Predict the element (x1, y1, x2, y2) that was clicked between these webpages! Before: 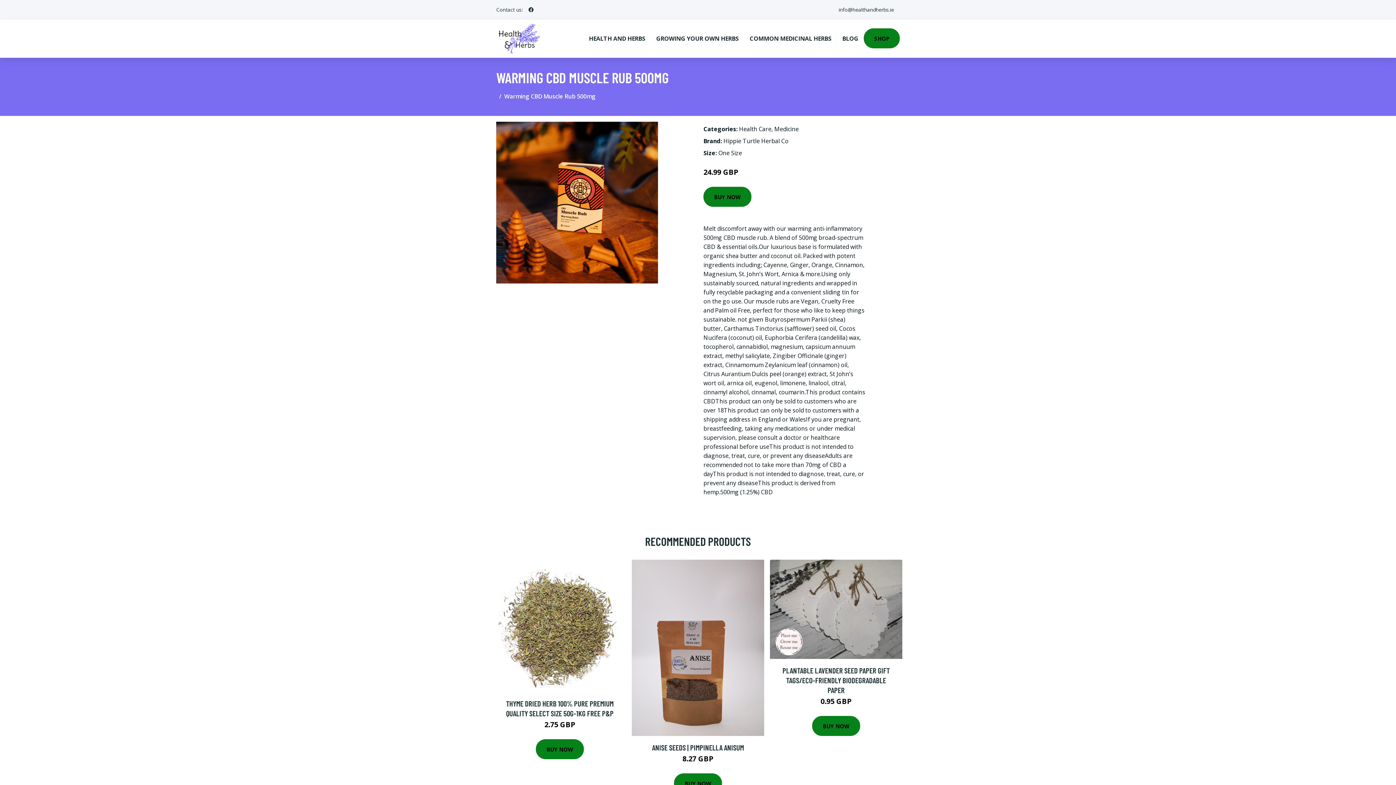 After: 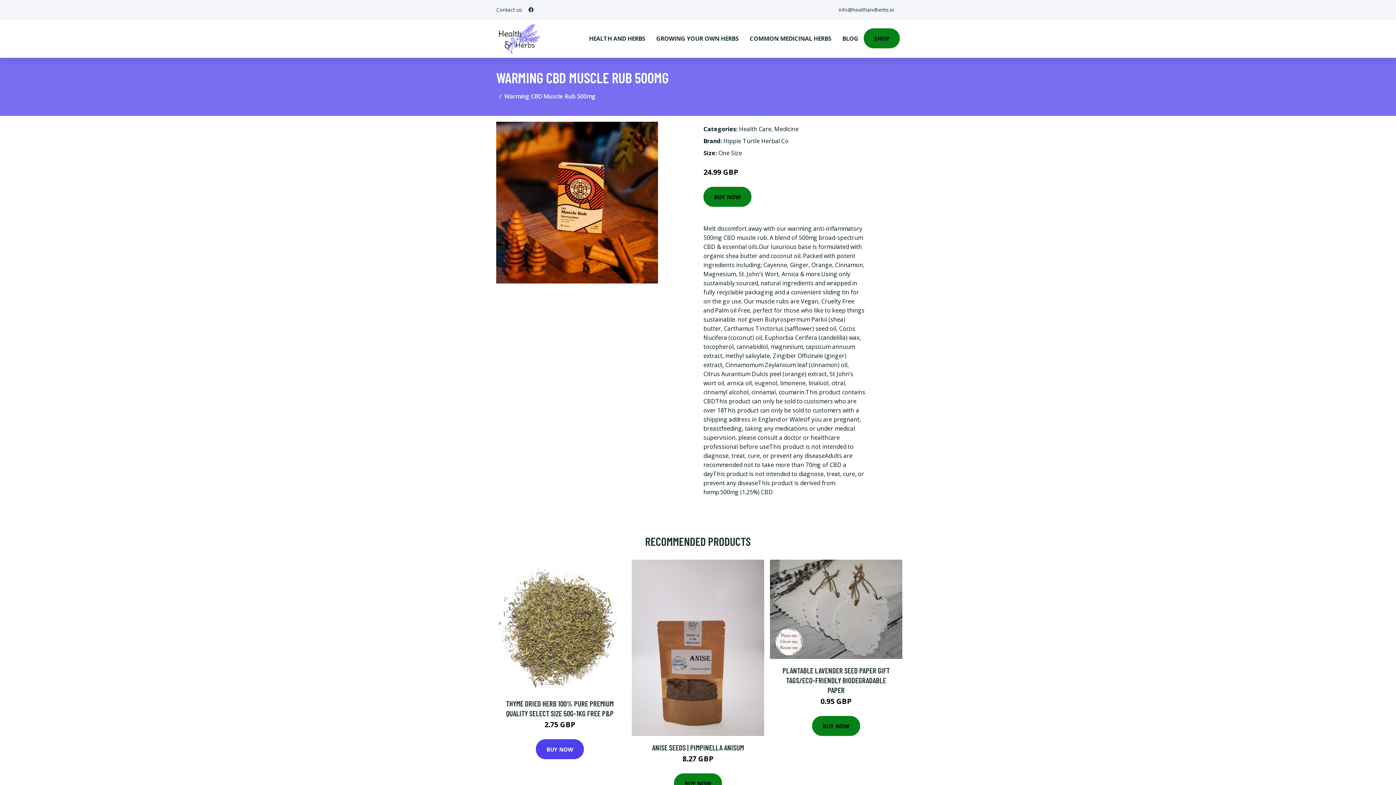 Action: label: BUY NOW bbox: (536, 739, 584, 759)